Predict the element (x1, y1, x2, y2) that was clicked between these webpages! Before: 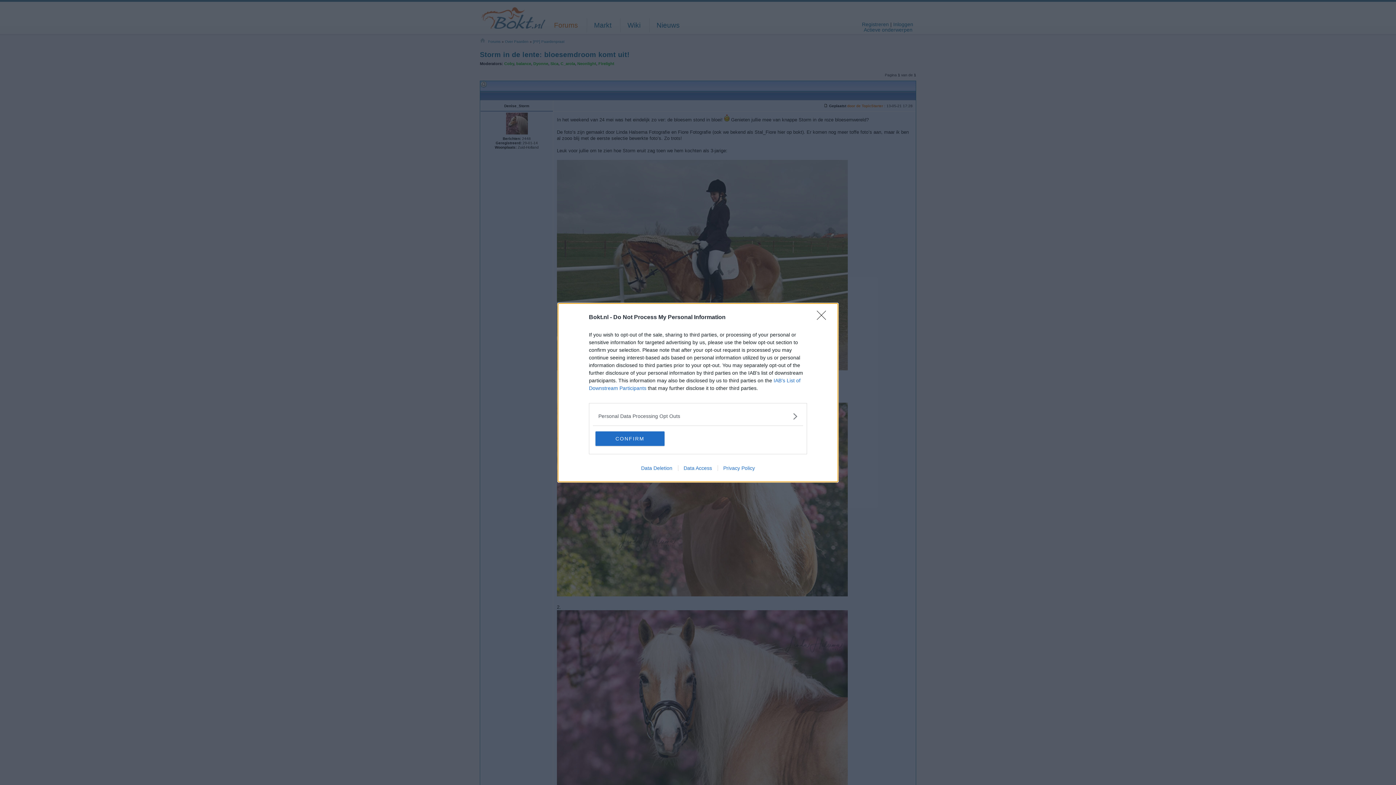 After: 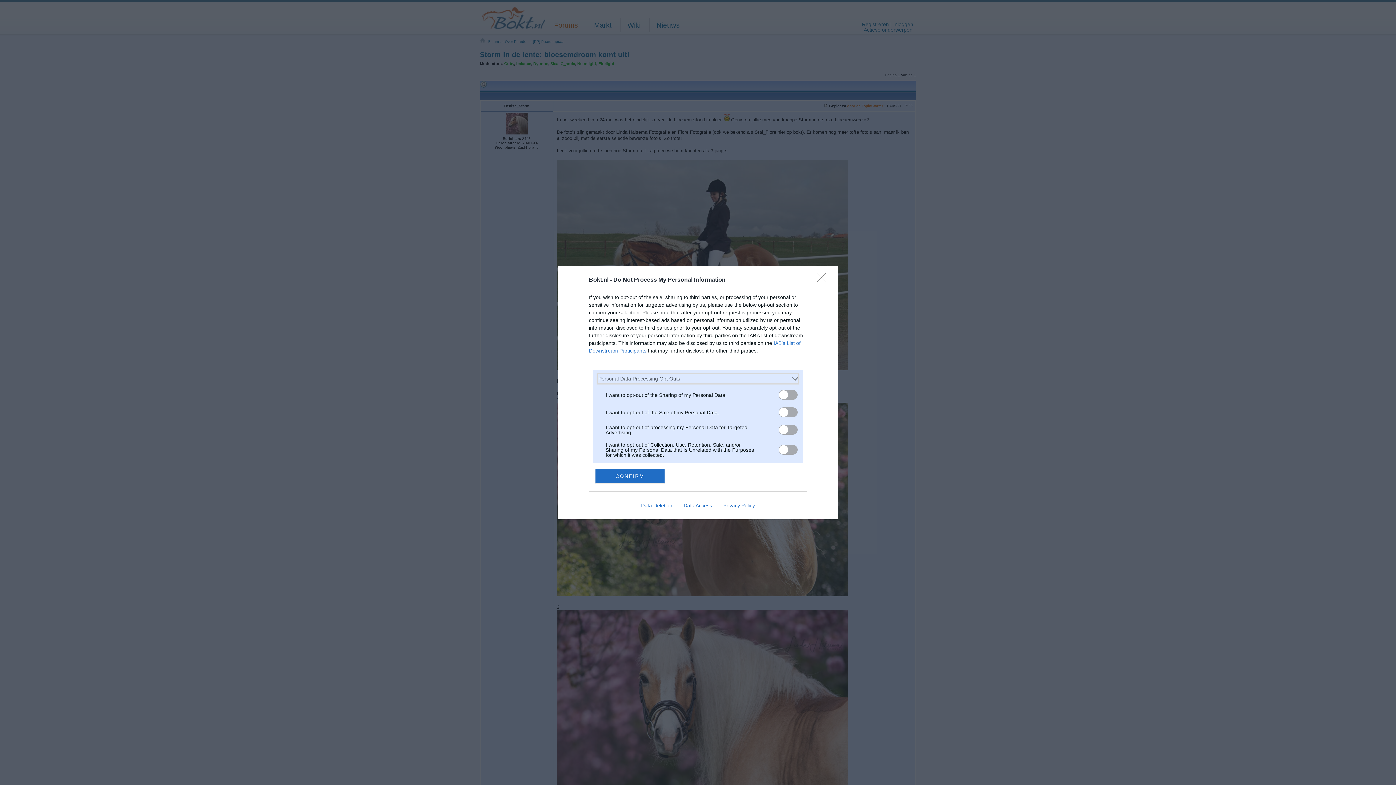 Action: label: Opt-Outs bbox: (598, 412, 797, 420)